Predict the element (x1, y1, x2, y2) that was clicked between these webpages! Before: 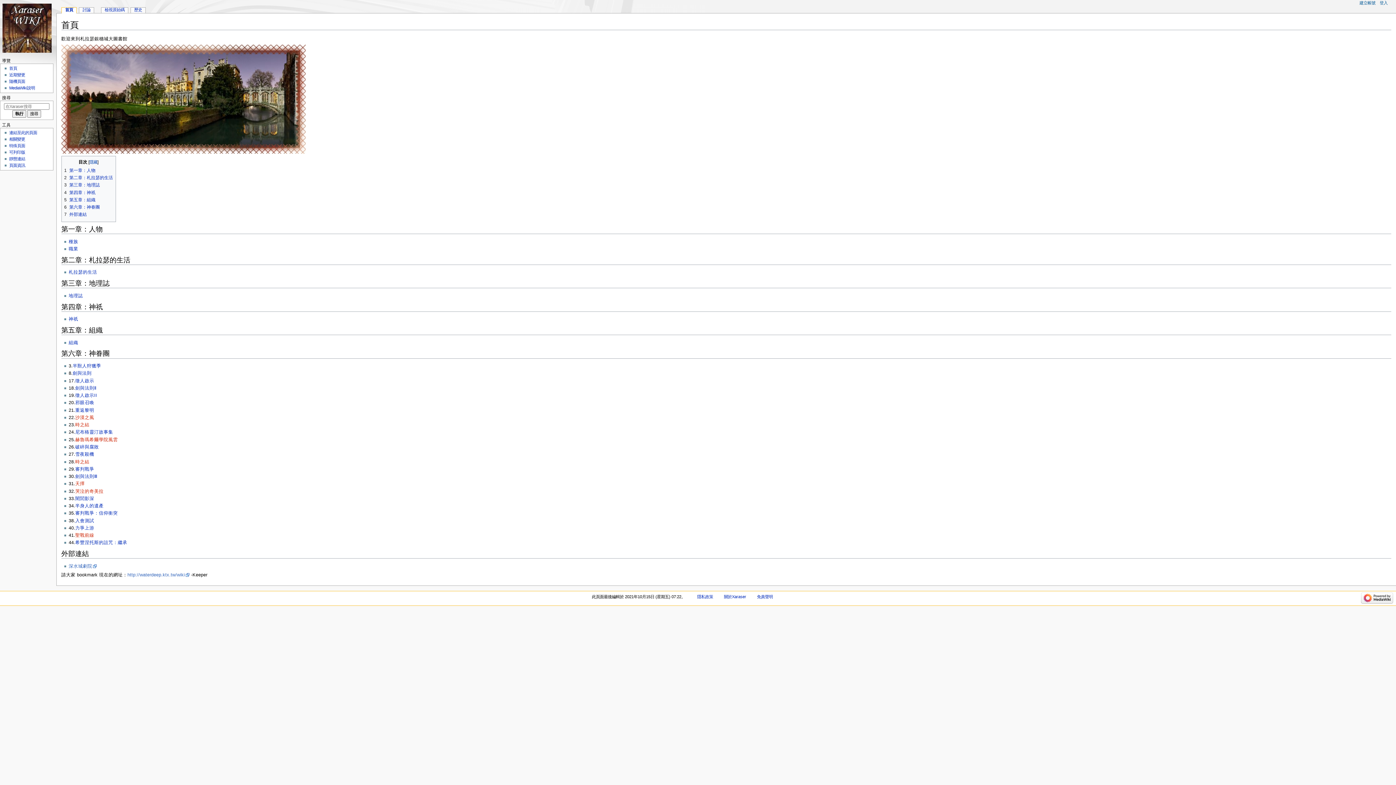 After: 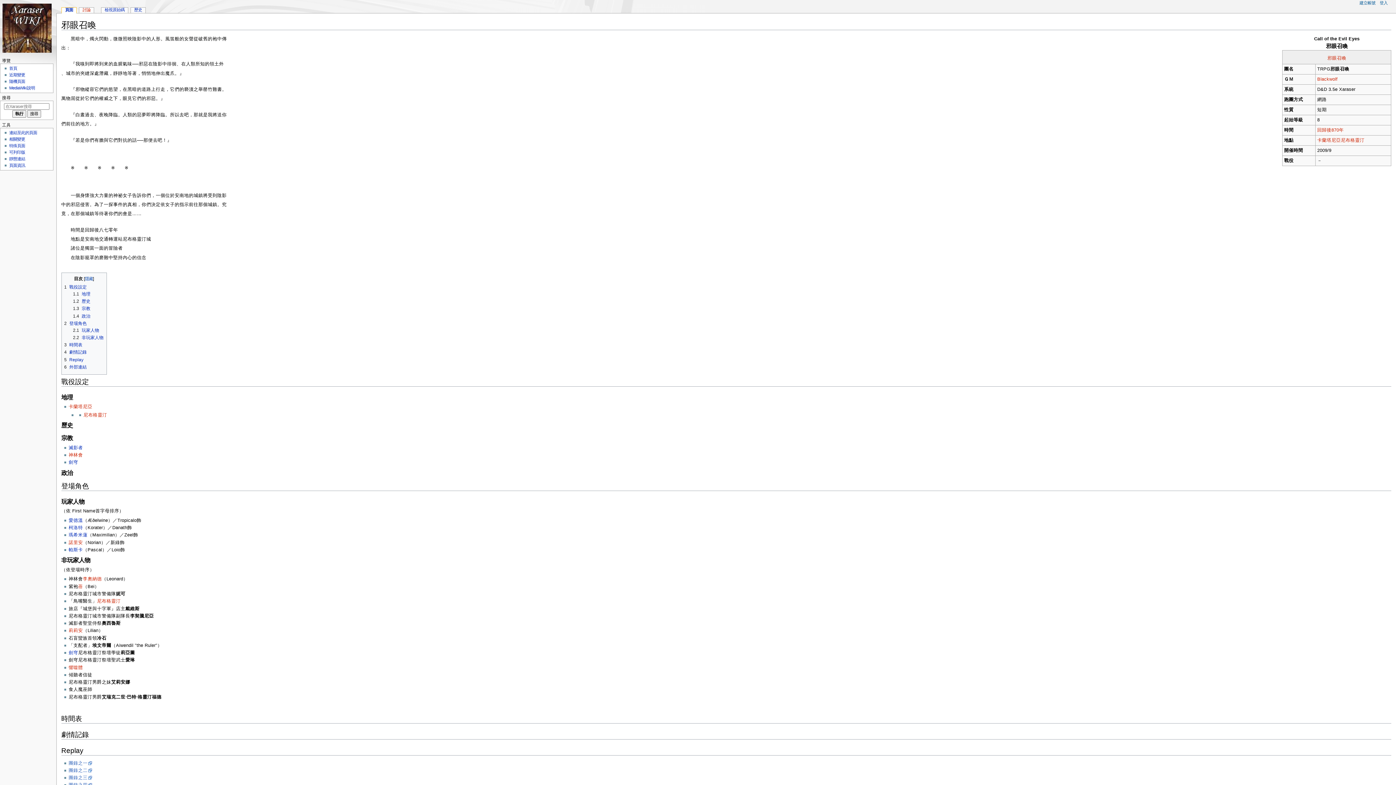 Action: label: 邪眼召喚 bbox: (75, 400, 94, 405)